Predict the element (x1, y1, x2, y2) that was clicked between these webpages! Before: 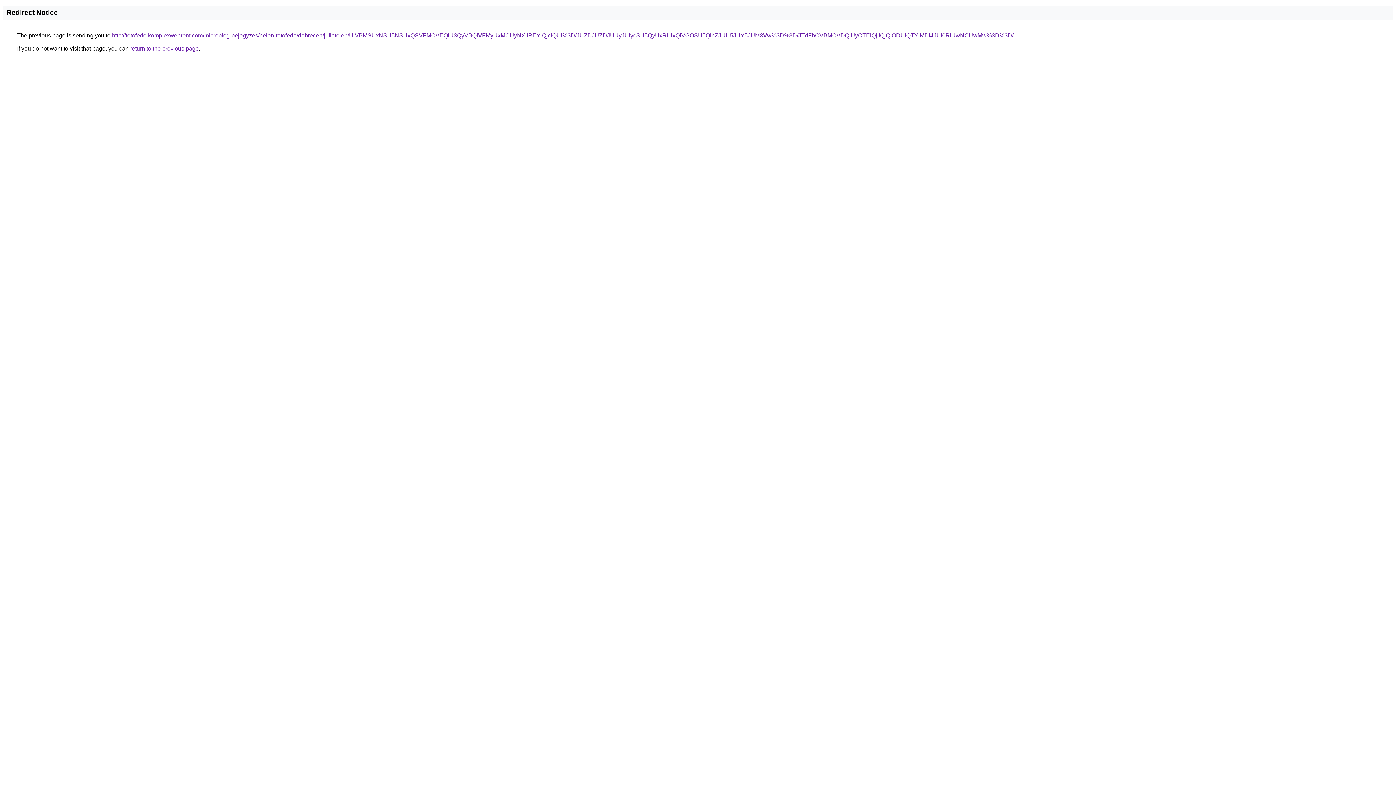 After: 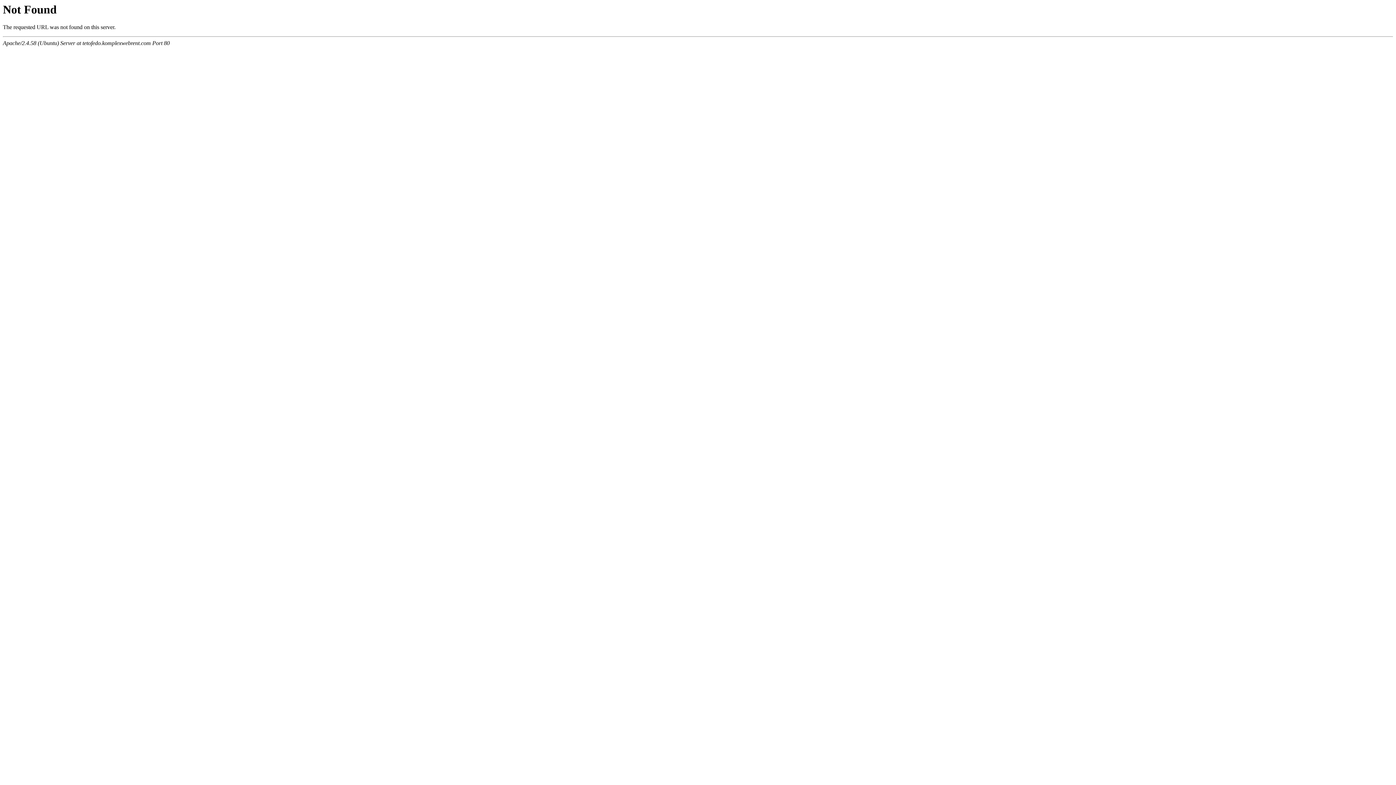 Action: label: http://tetofedo.komplexwebrent.com/microblog-bejegyzes/helen-tetofedo/debrecen/juliatelep/UiVBMSUxNSU5NSUxQSVFMCVEQiU3QyVBQiVFMyUxMCUyNXIlREYlQjclQUI%3D/JUZDJUZDJUUyJUIycSU5QyUxRiUxQiVGOSU5QlhZJUU5JUY5JUM3Vw%3D%3D/JTdFbCVBMCVDQiUyOTElQjIlQjQlODUlQTYlMDl4JUI0RiUwNCUwMw%3D%3D/ bbox: (112, 32, 1013, 38)